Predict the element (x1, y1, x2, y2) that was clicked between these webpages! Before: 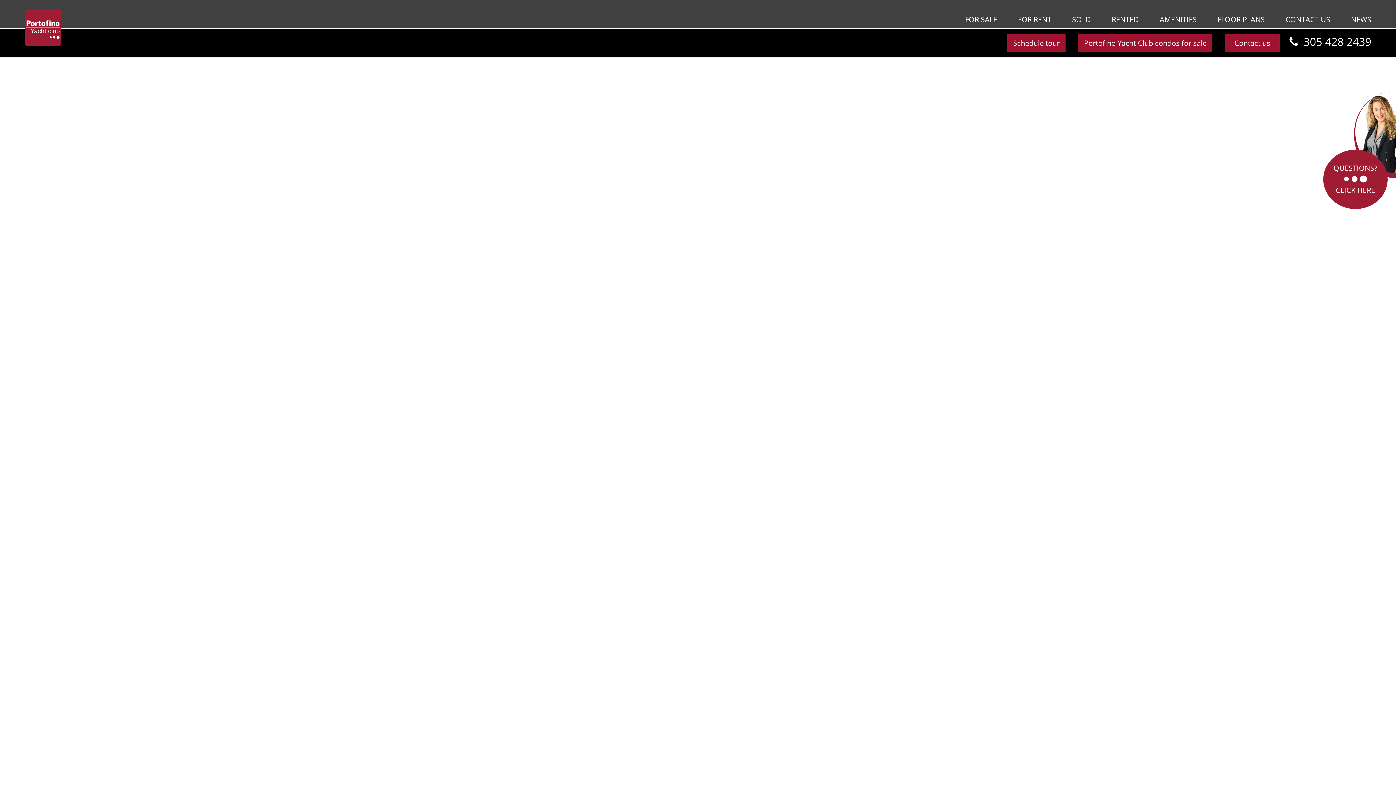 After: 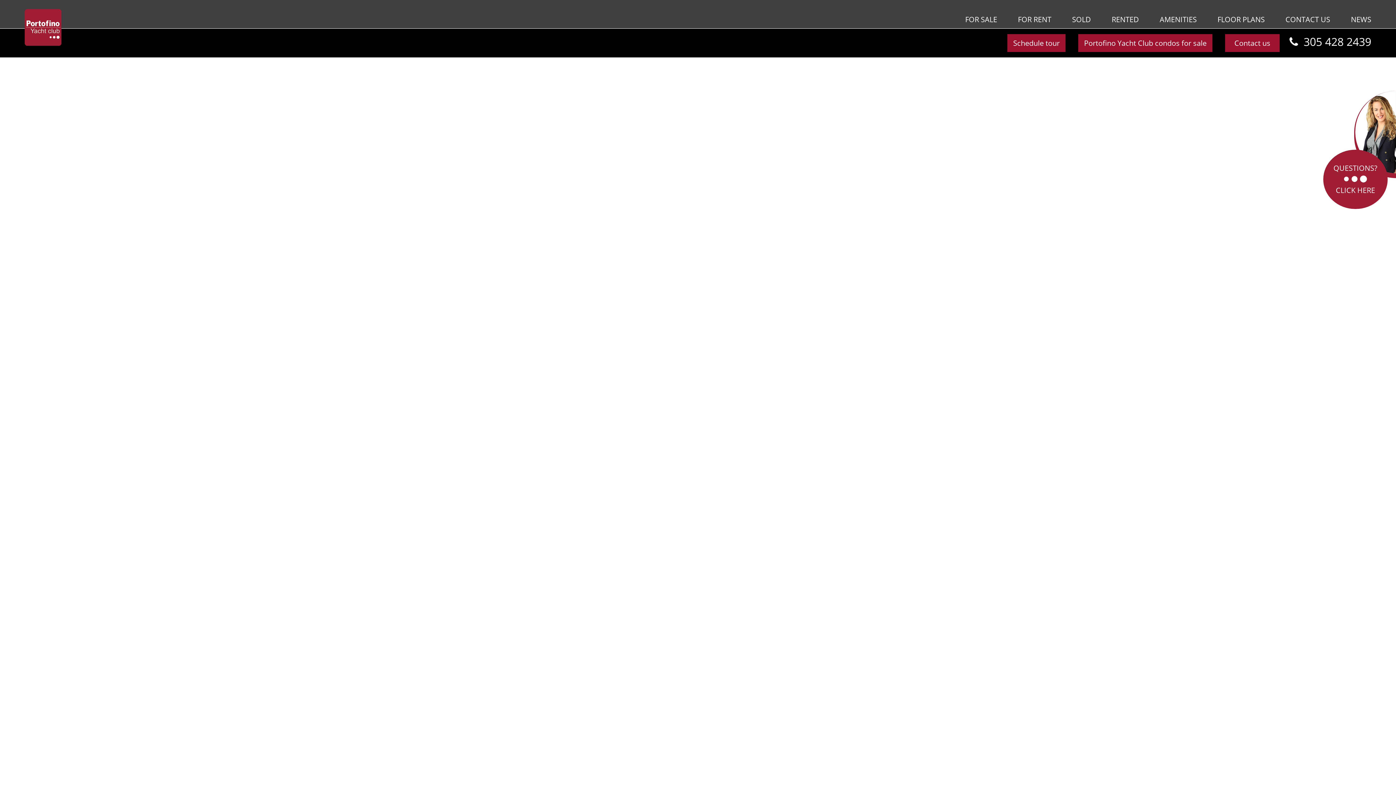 Action: label: 305 428 2439 bbox: (1304, 34, 1371, 49)